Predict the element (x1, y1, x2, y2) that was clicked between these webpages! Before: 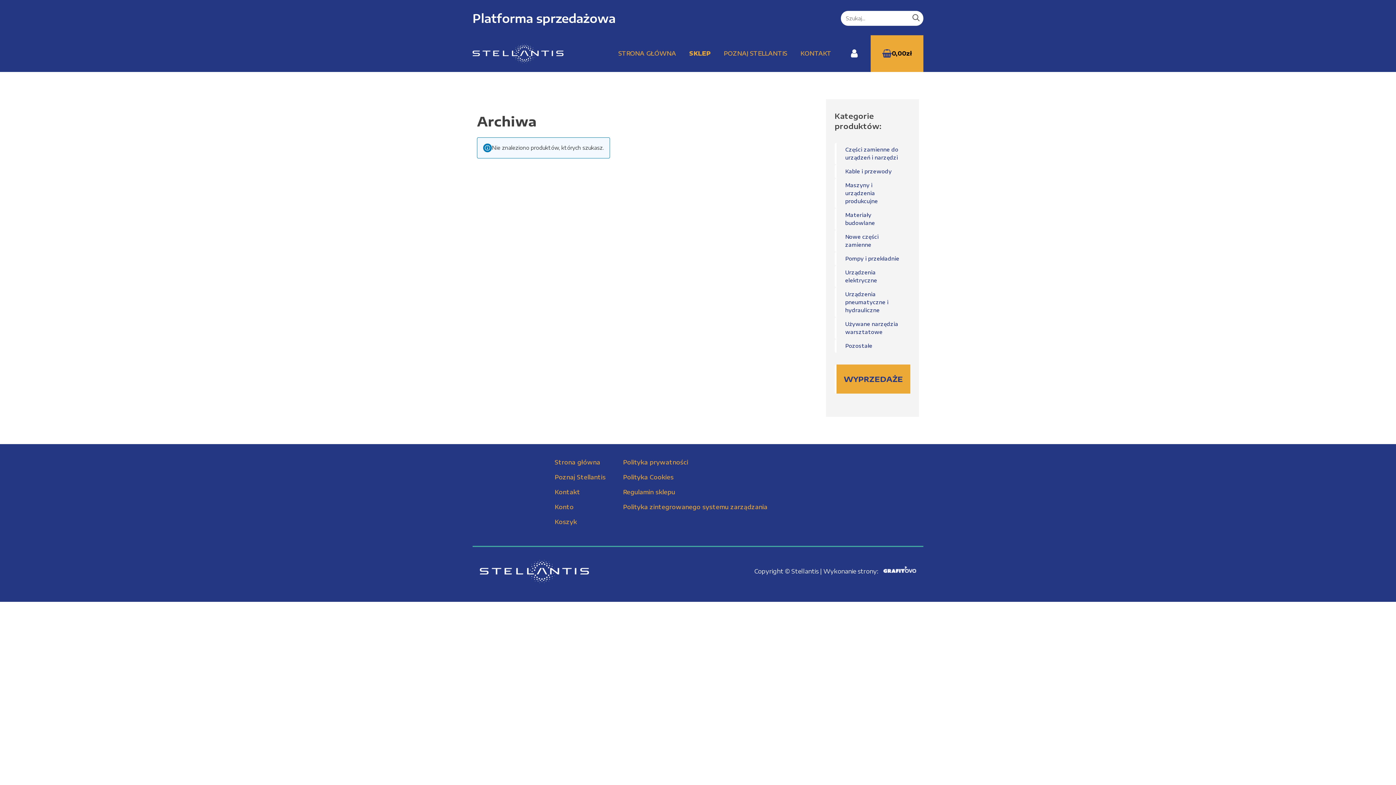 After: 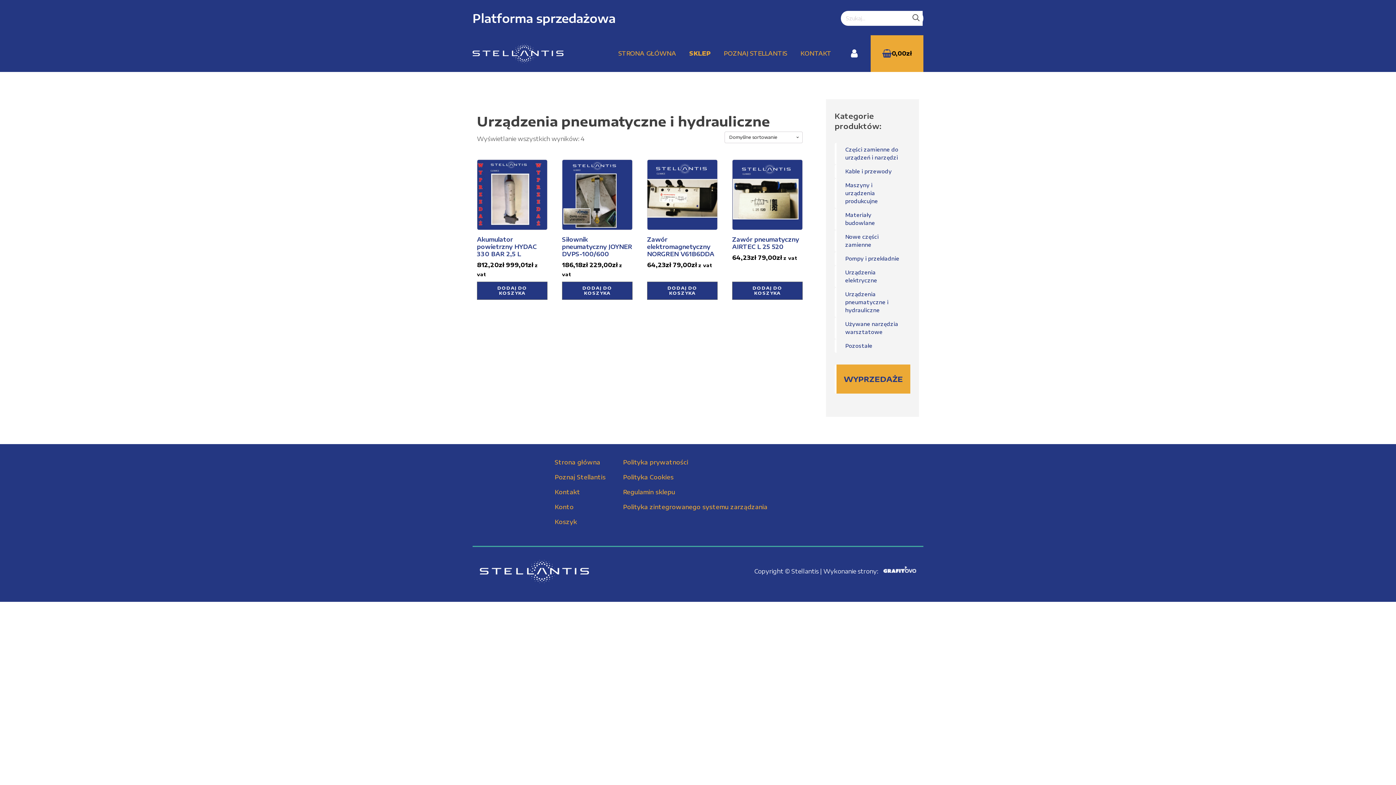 Action: label: Urządzenia pneumatyczne i hydrauliczne bbox: (834, 287, 910, 317)